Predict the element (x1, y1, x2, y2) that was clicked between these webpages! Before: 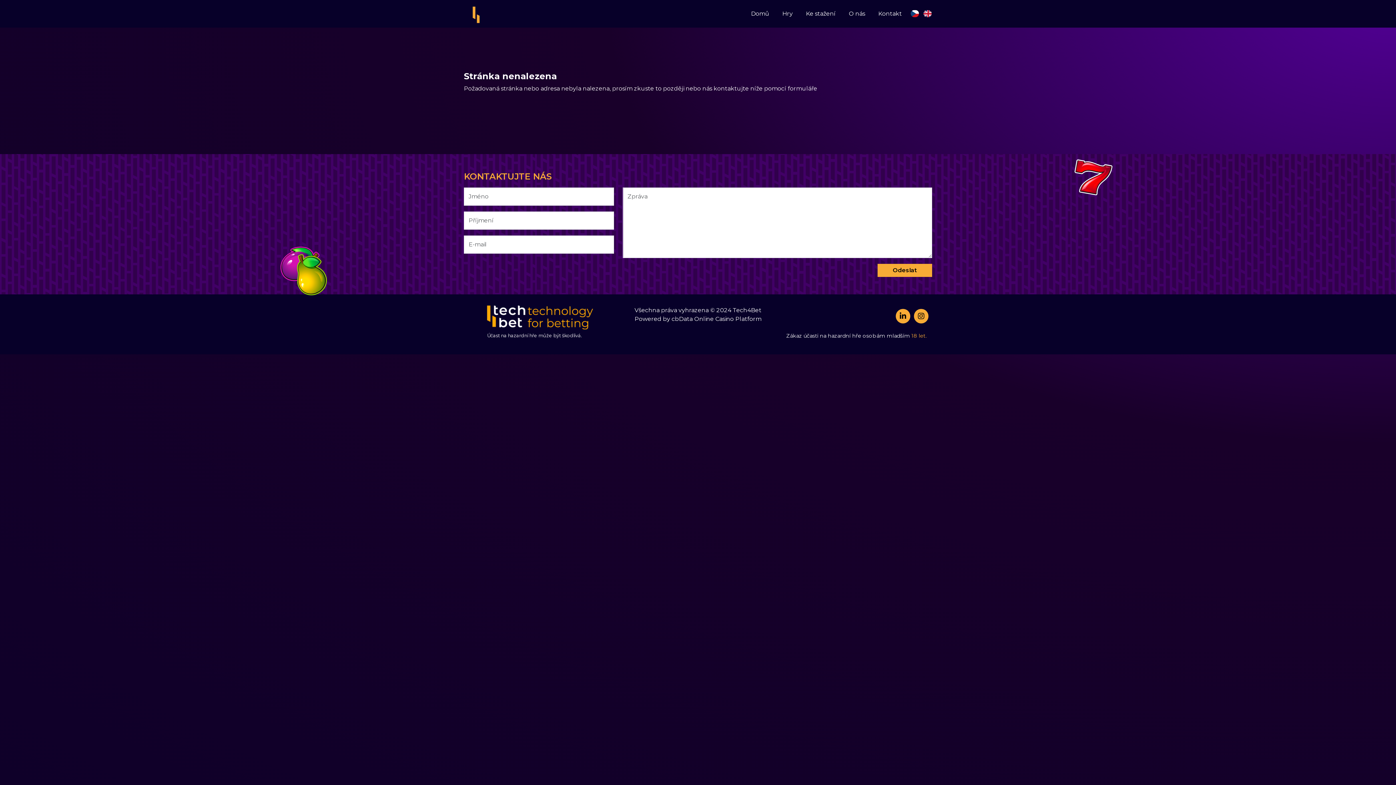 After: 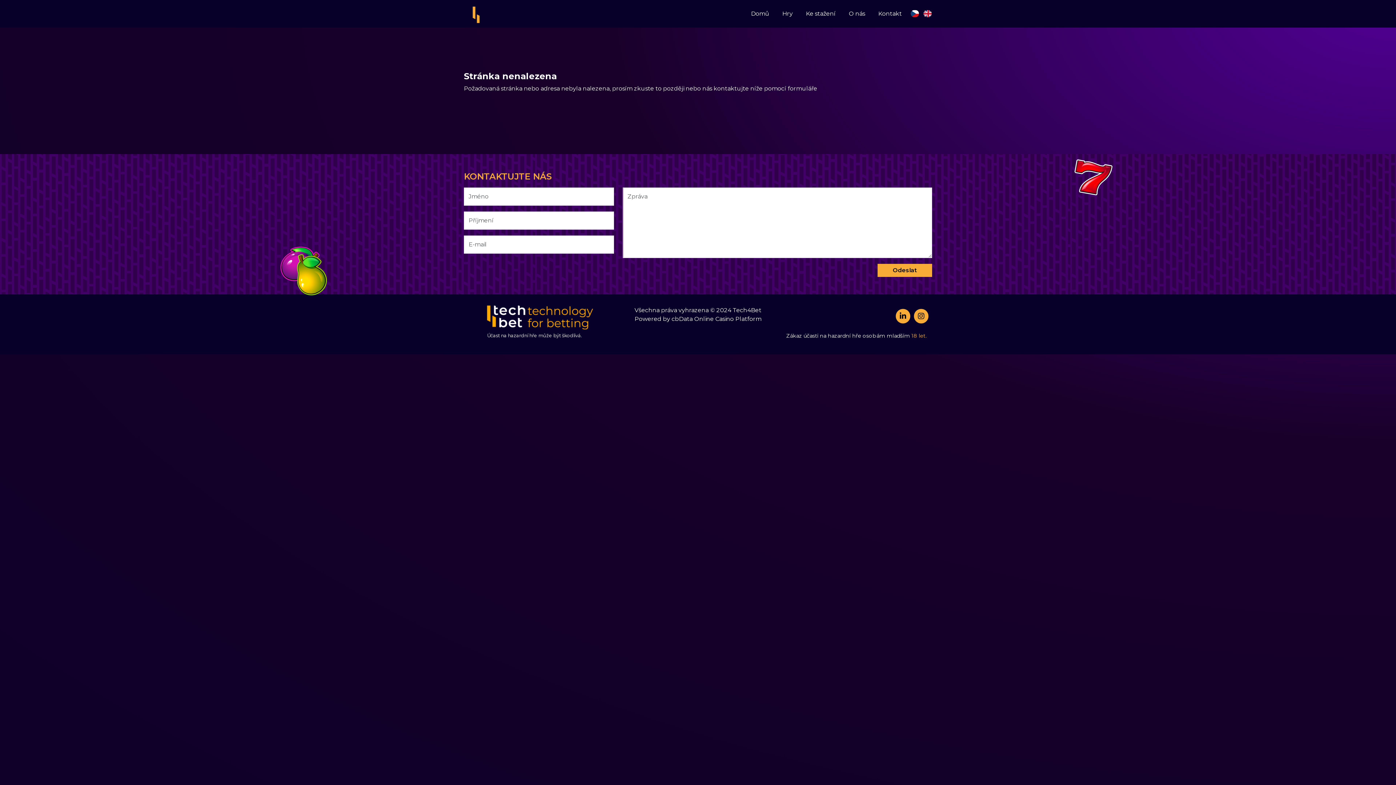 Action: bbox: (905, 11, 917, 18)